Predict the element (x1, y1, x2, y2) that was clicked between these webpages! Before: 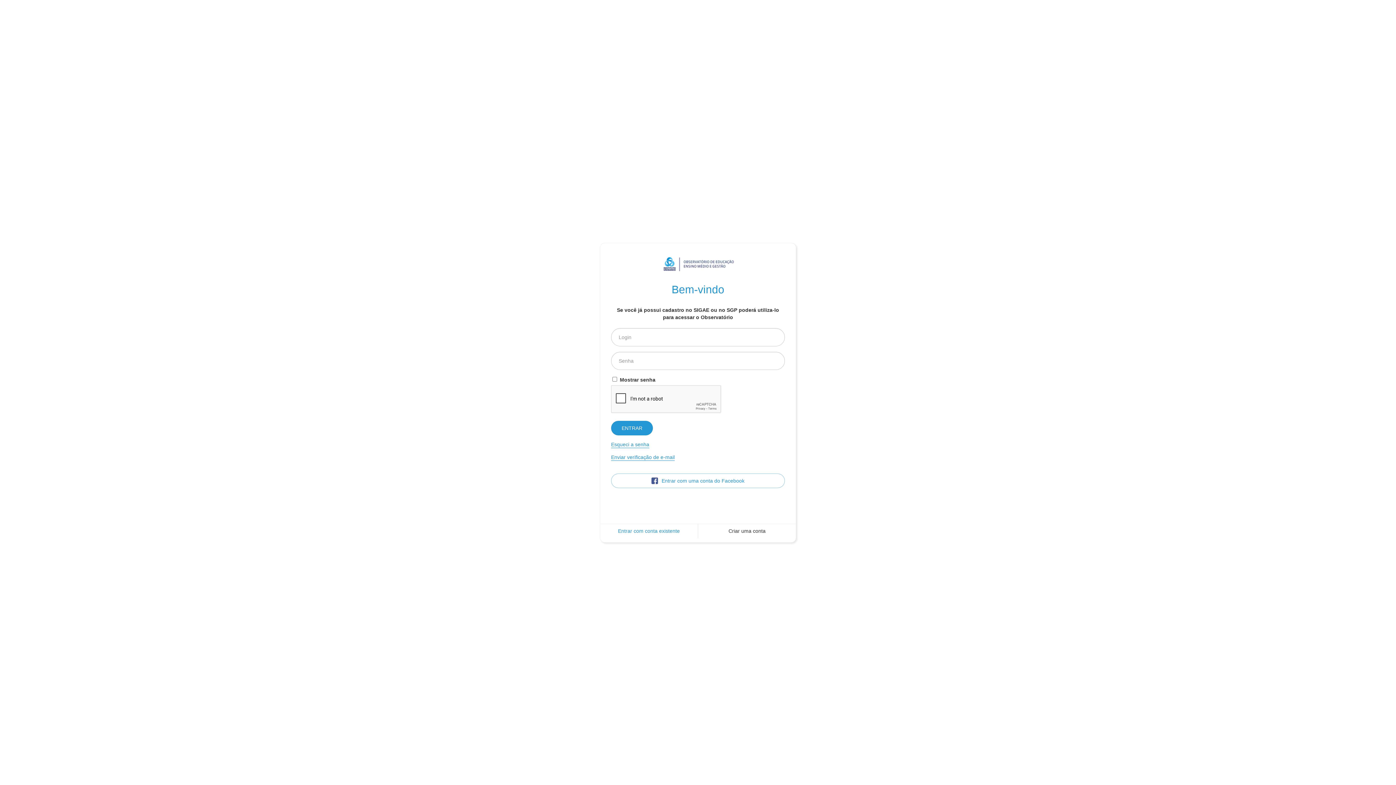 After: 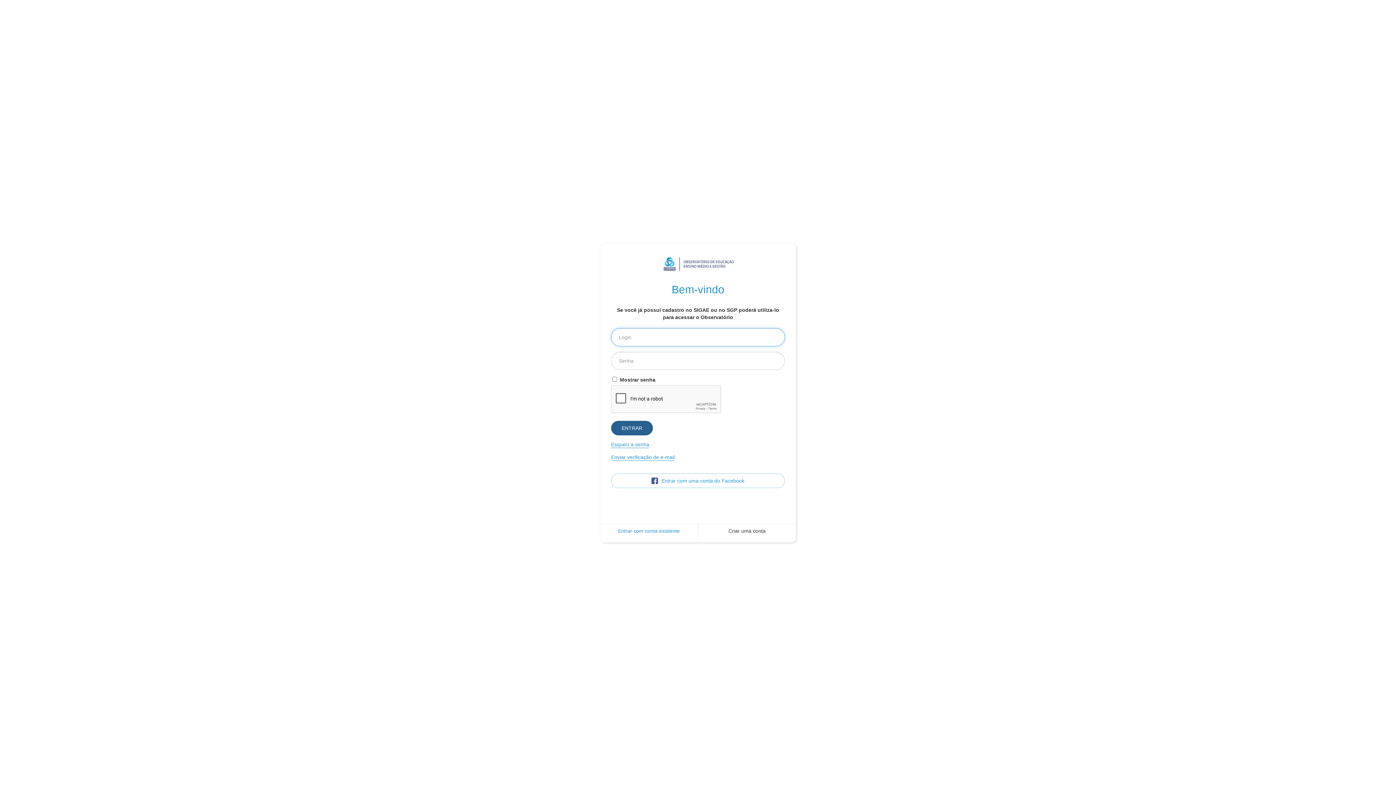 Action: label: ENTRAR bbox: (611, 420, 653, 435)